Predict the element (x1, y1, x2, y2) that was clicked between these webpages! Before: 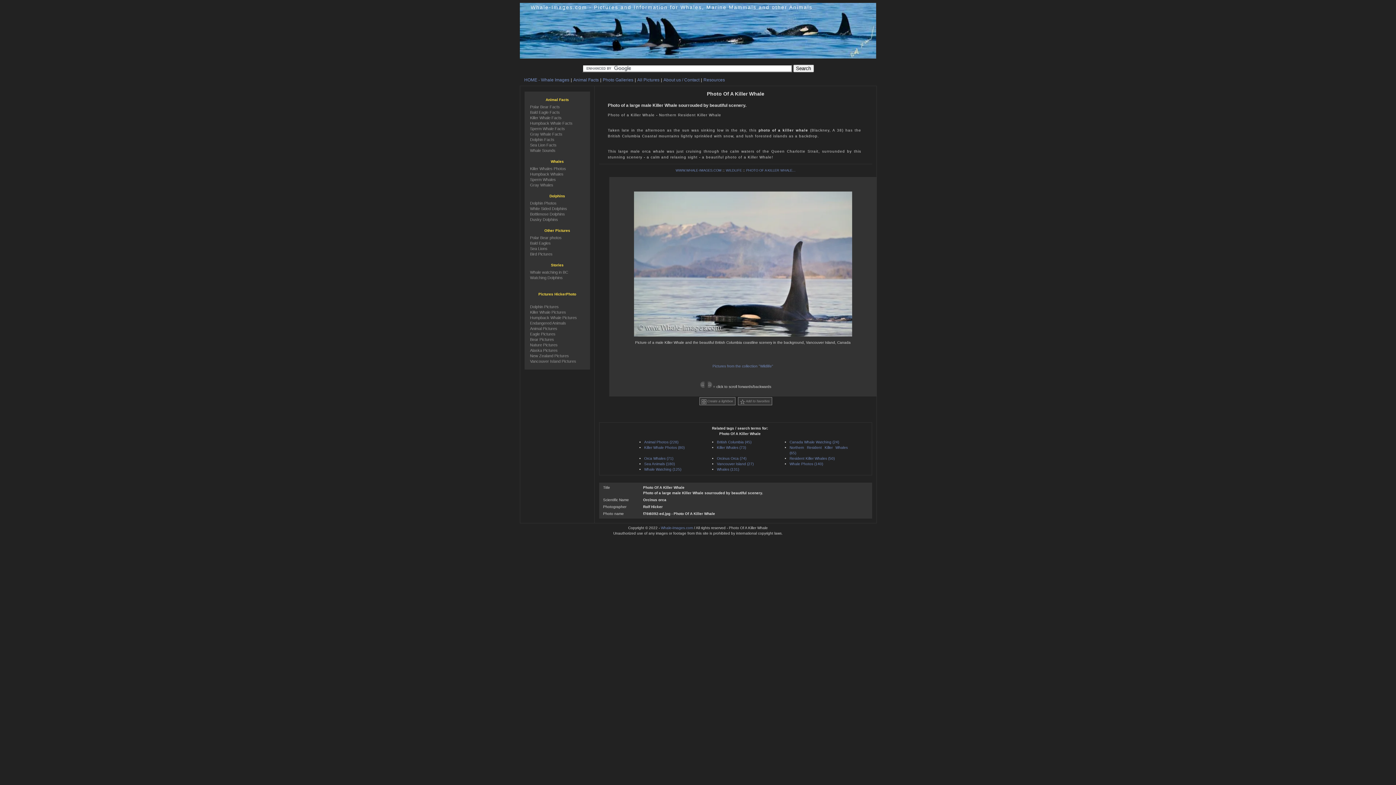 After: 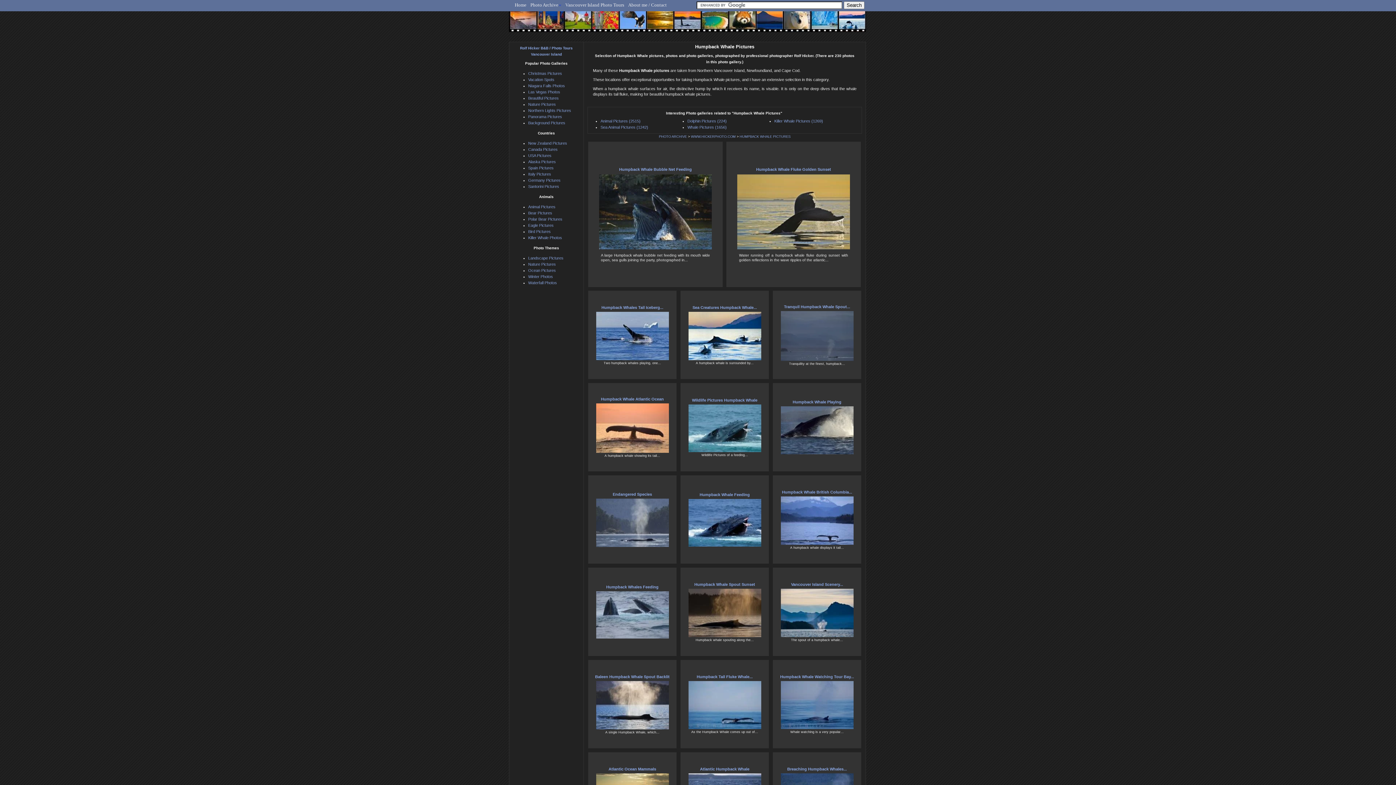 Action: label: Humpback Whale Pictures bbox: (530, 315, 577, 320)